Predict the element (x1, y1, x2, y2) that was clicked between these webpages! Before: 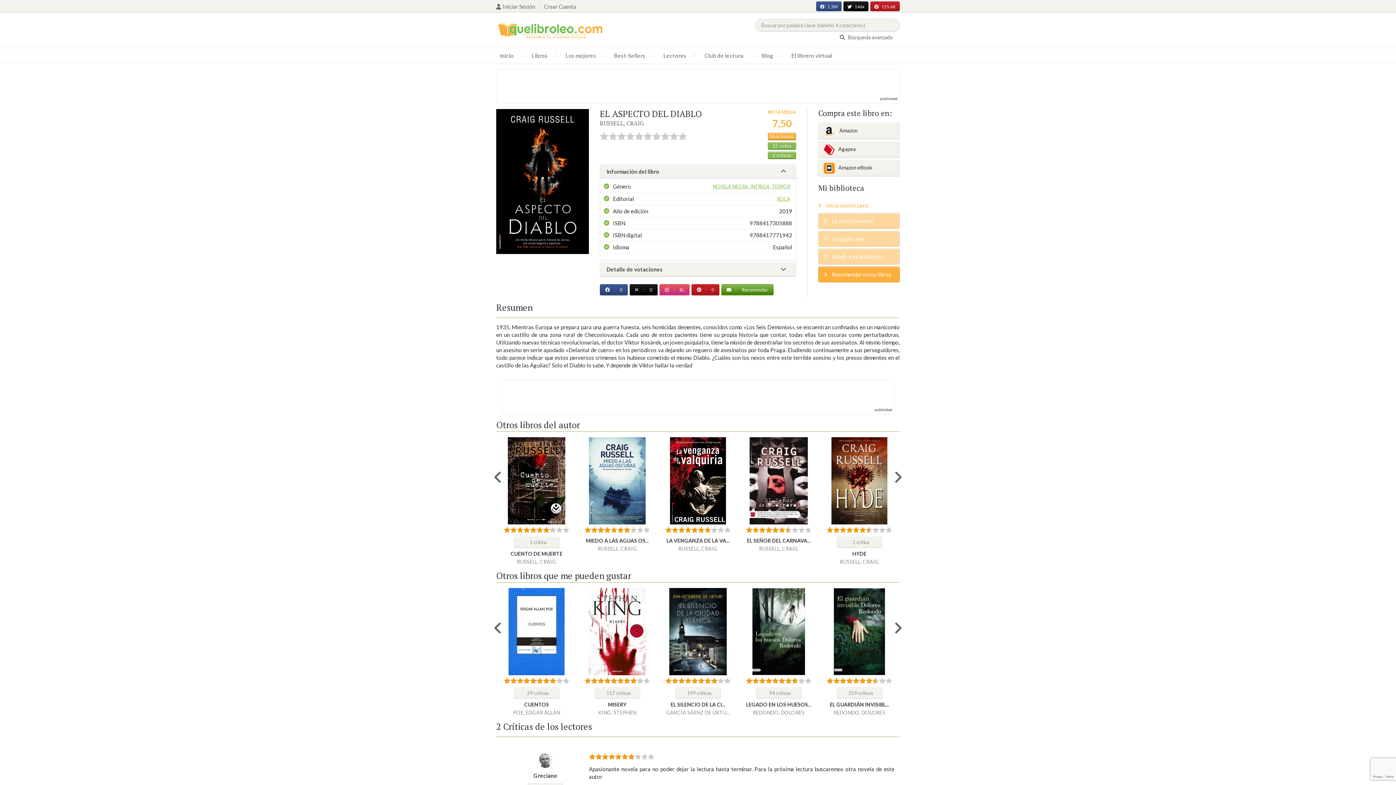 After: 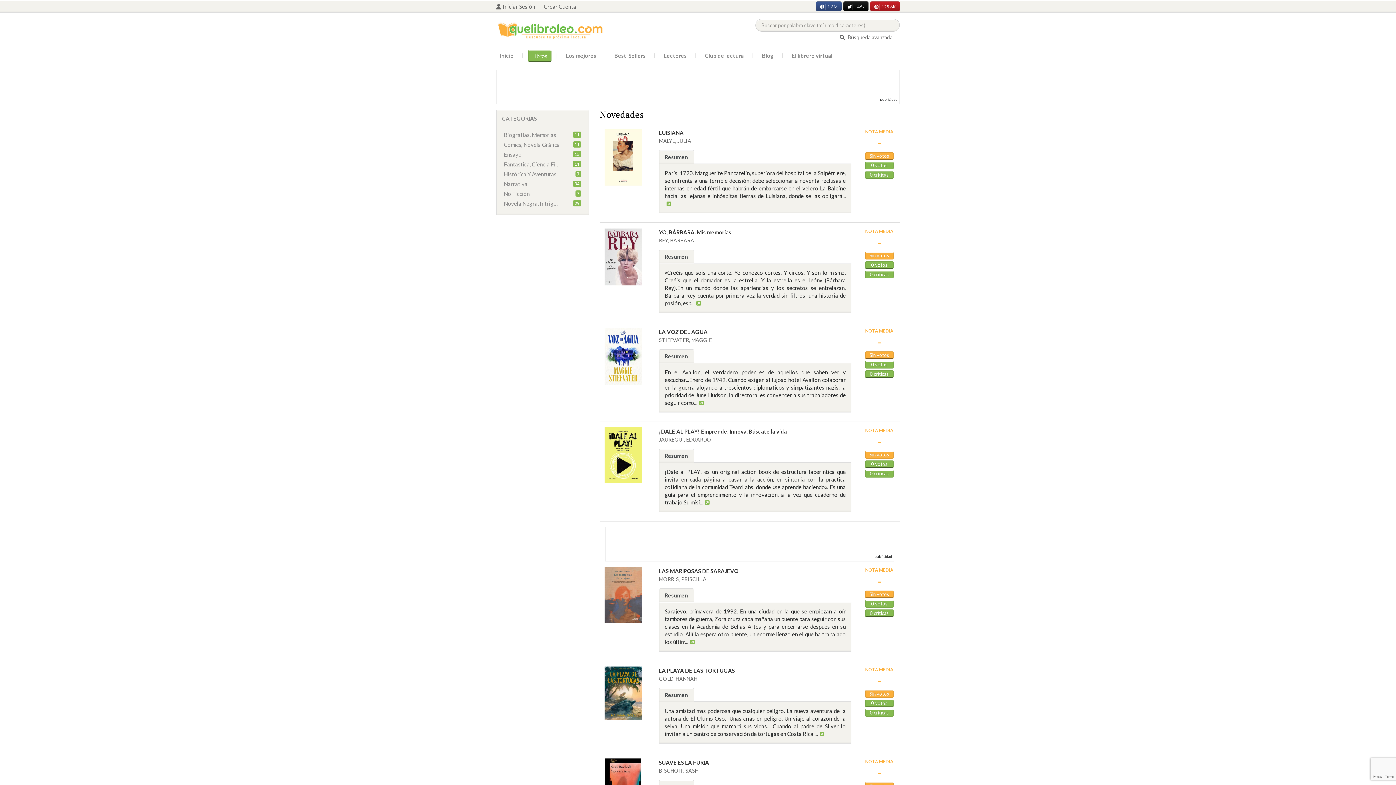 Action: bbox: (528, 49, 551, 61) label: Libros